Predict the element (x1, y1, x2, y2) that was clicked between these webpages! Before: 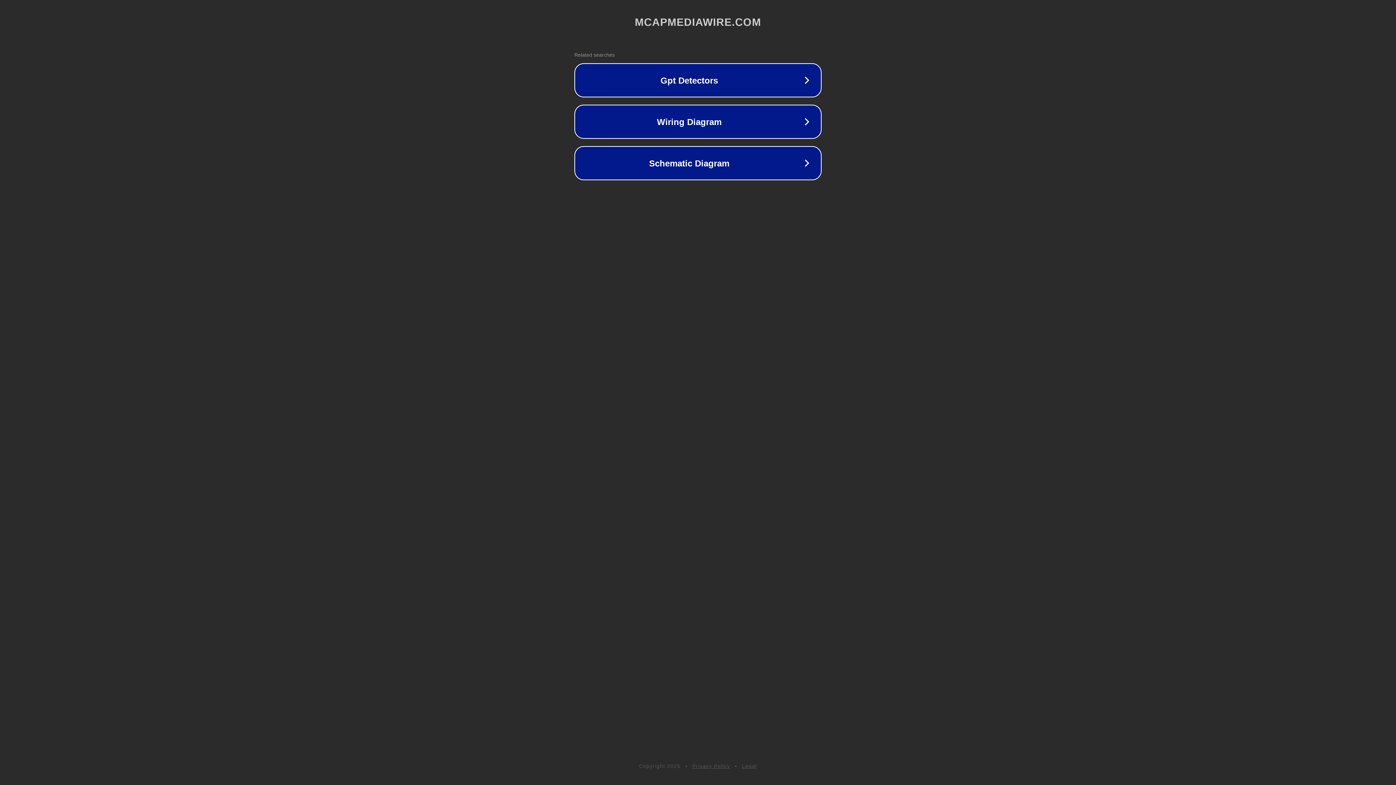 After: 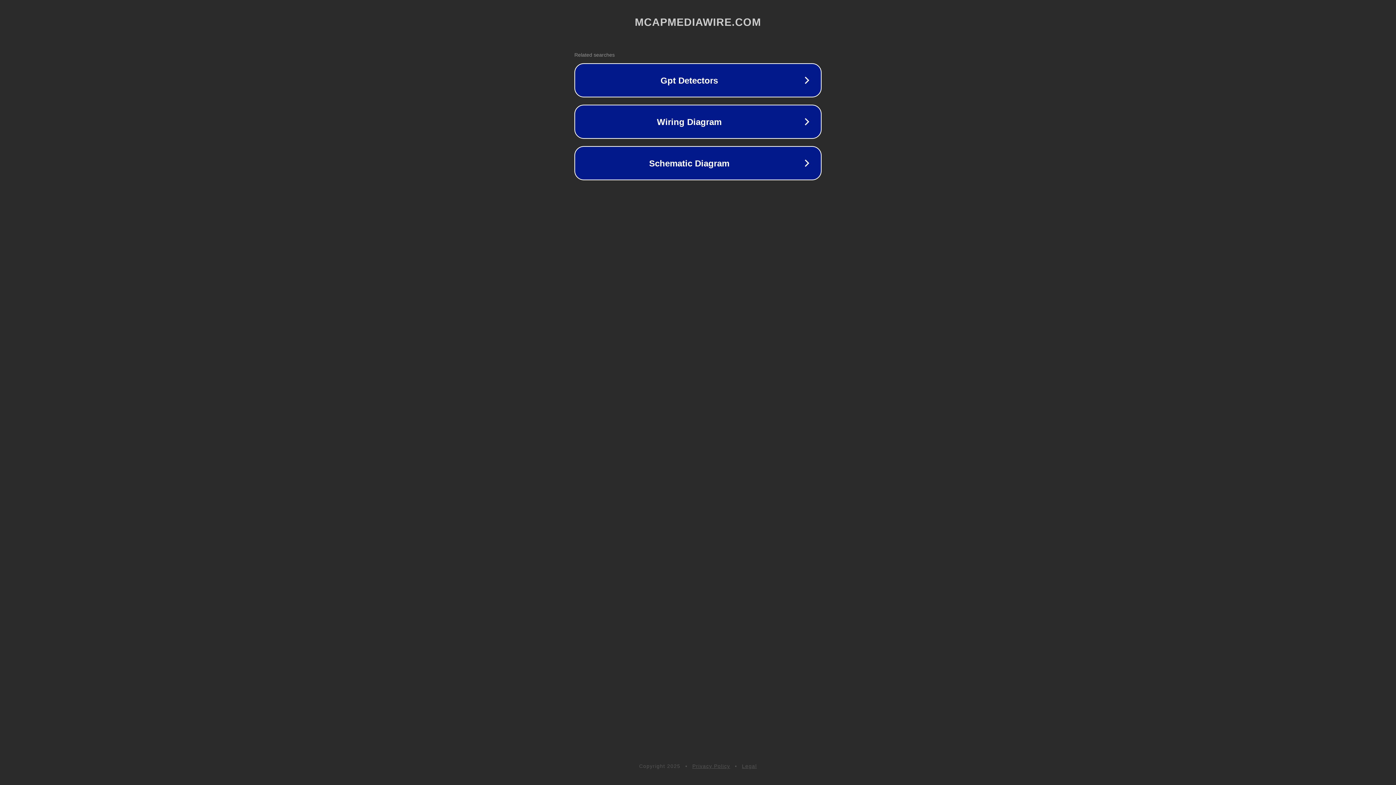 Action: label: Privacy Policy bbox: (692, 763, 730, 769)